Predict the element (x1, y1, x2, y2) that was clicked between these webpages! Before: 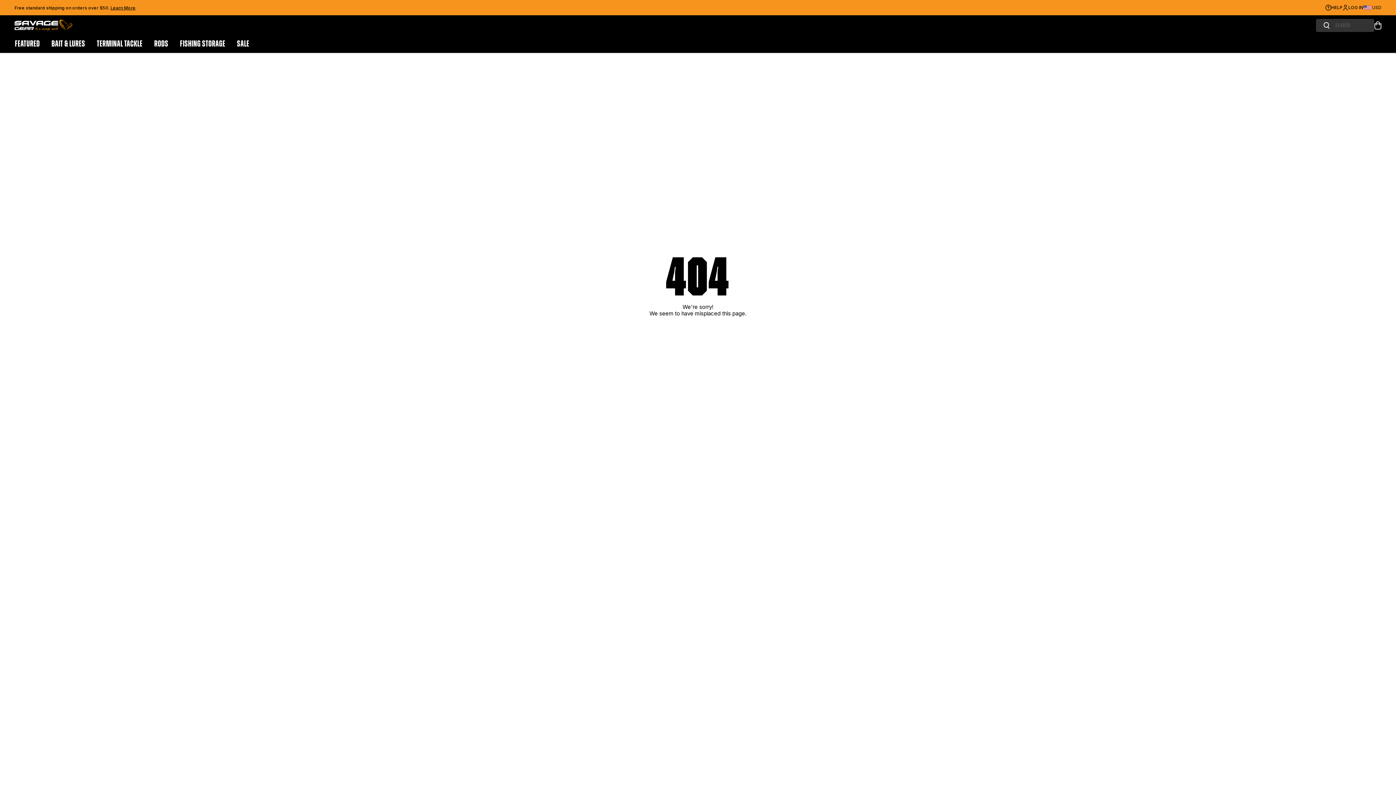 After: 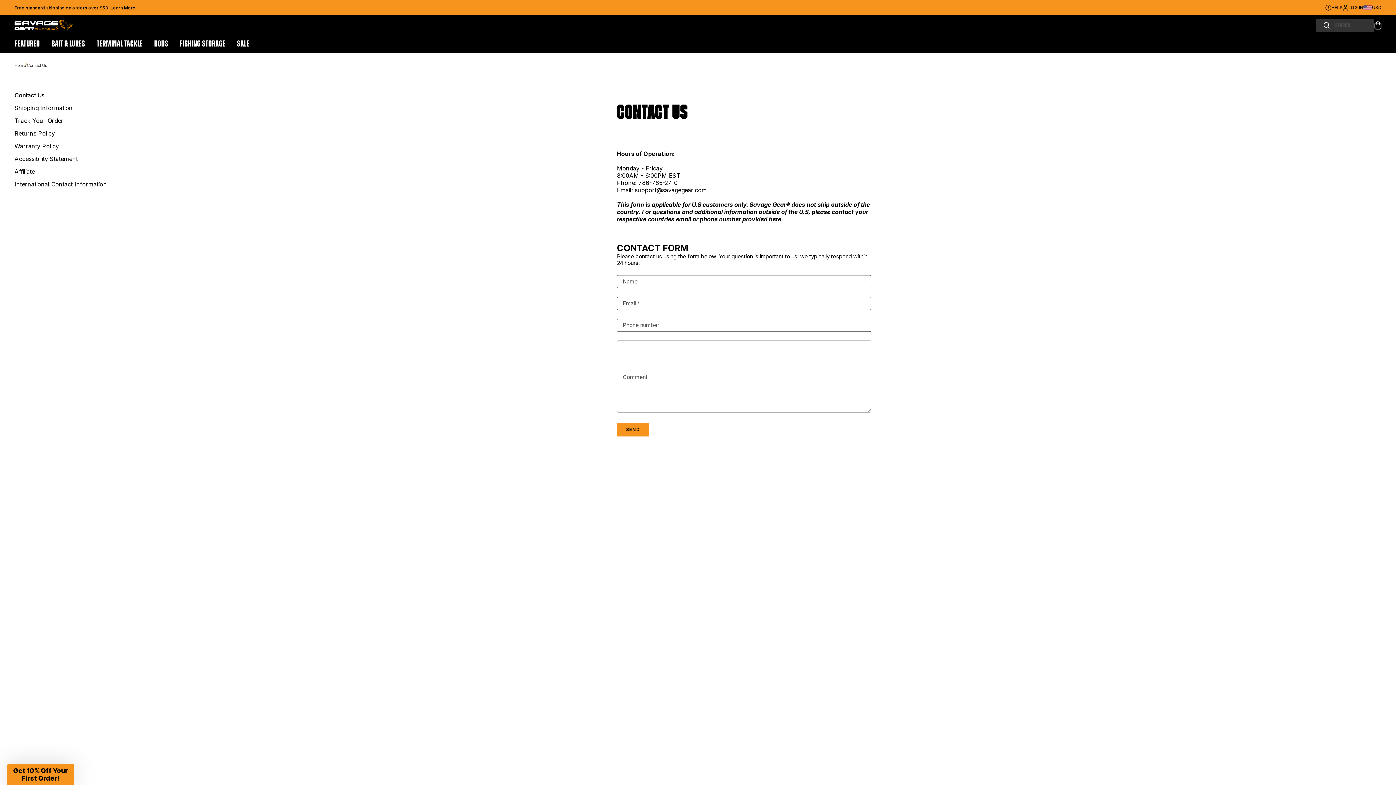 Action: label: HELP bbox: (1325, 4, 1342, 10)